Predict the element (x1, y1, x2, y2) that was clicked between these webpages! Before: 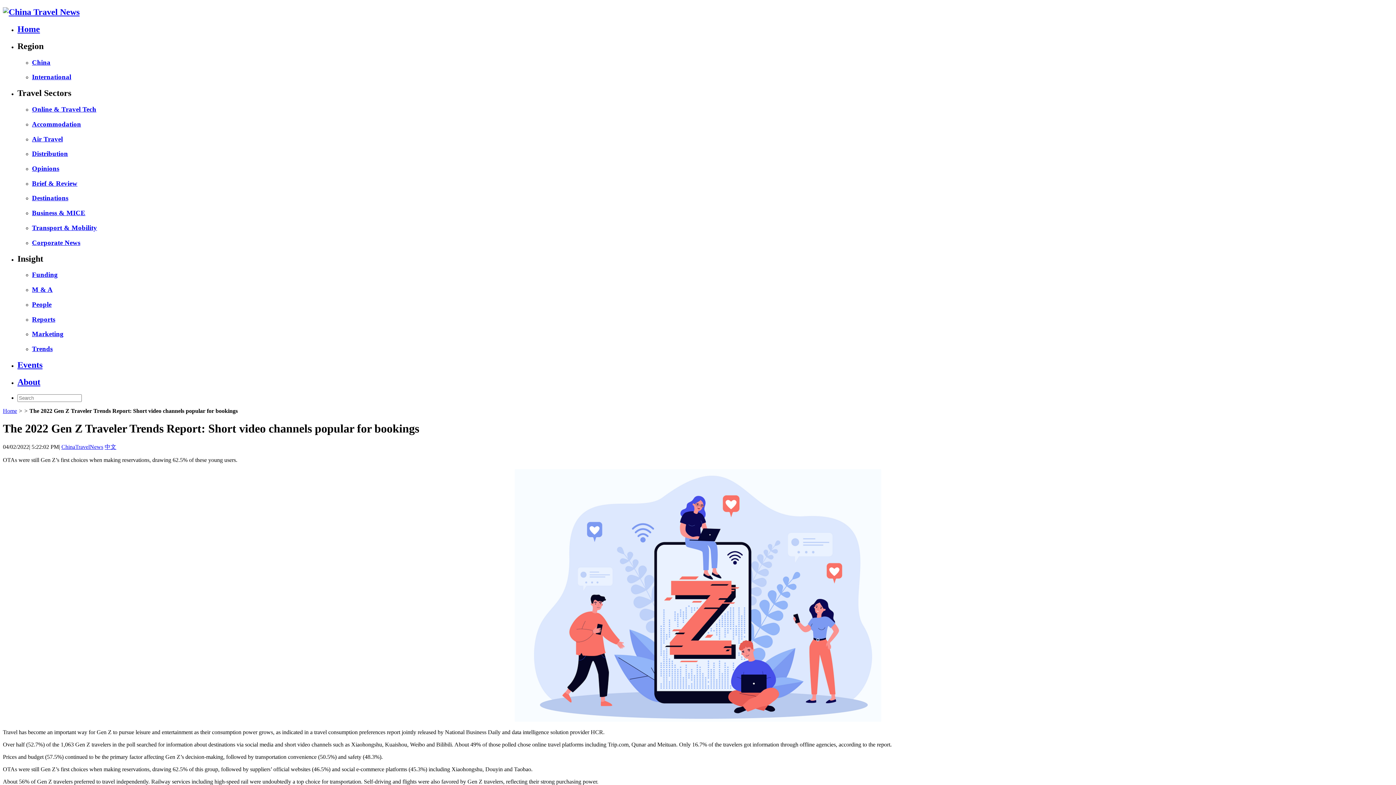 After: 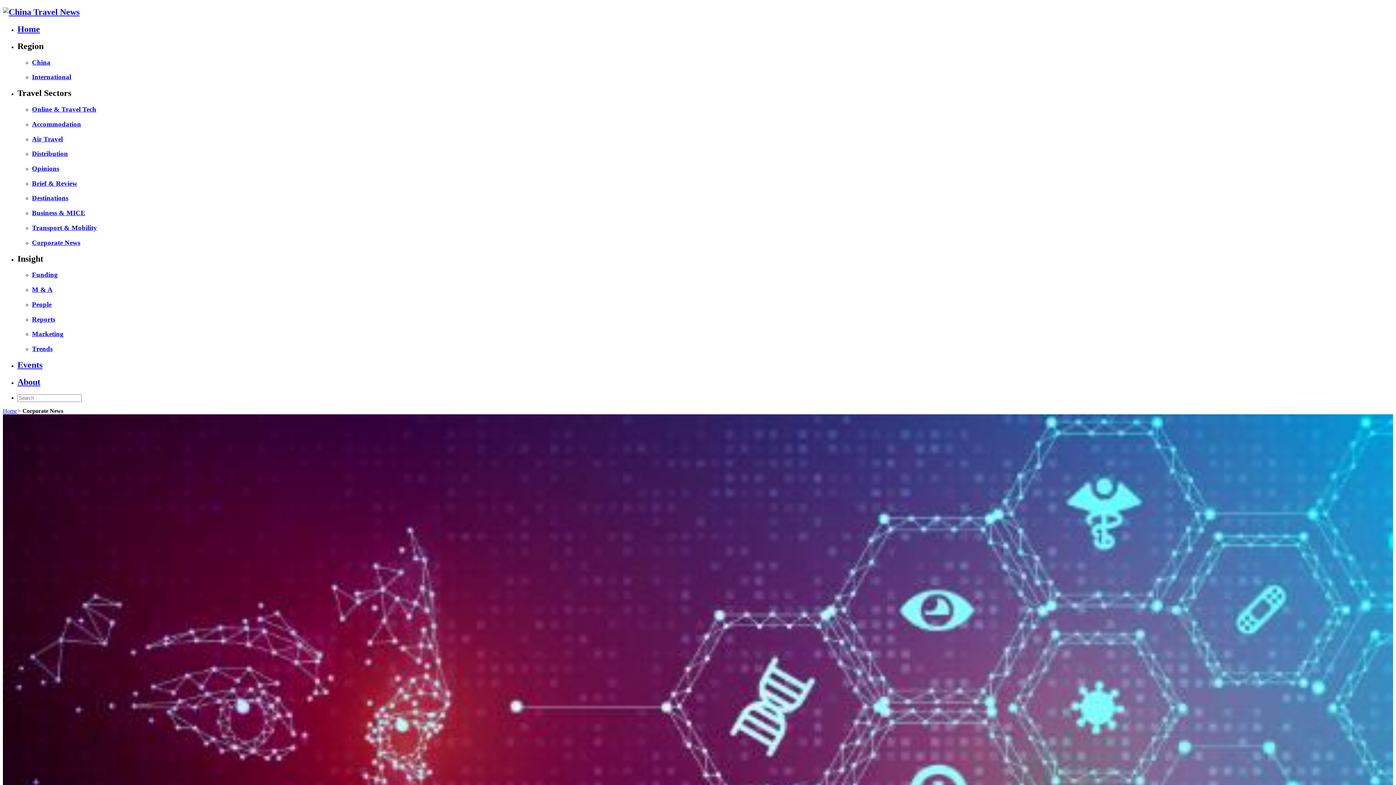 Action: bbox: (32, 238, 80, 246) label: Corporate News